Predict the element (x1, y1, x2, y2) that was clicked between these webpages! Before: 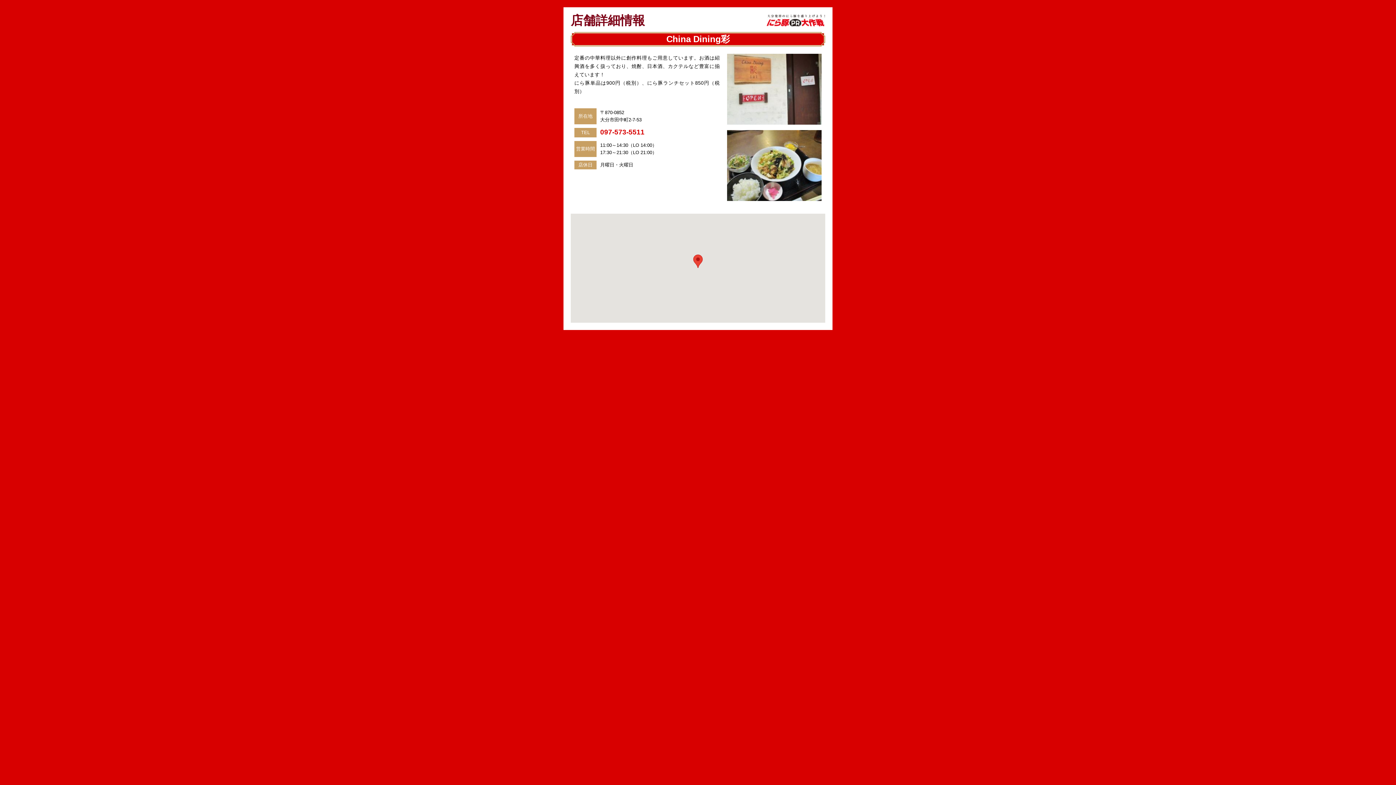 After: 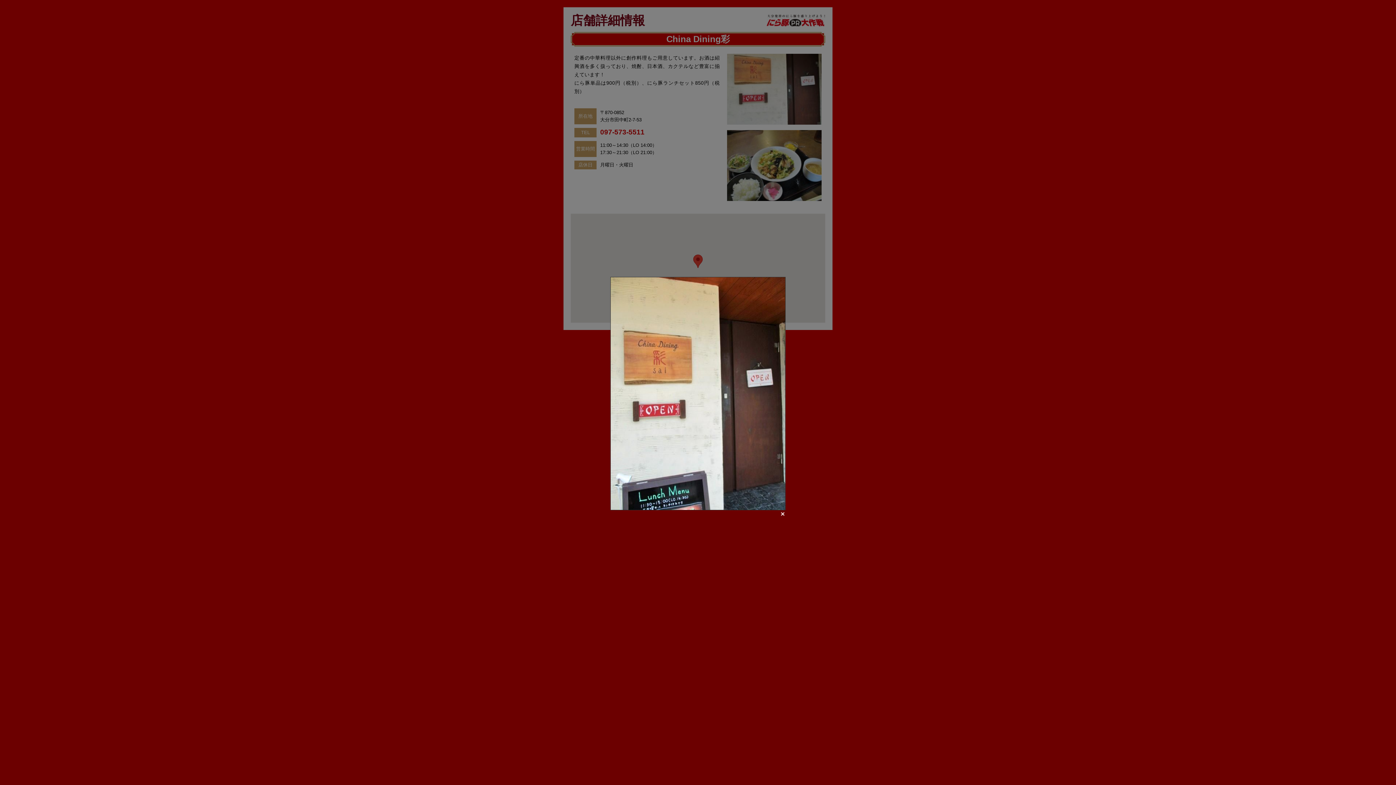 Action: bbox: (727, 117, 821, 123)